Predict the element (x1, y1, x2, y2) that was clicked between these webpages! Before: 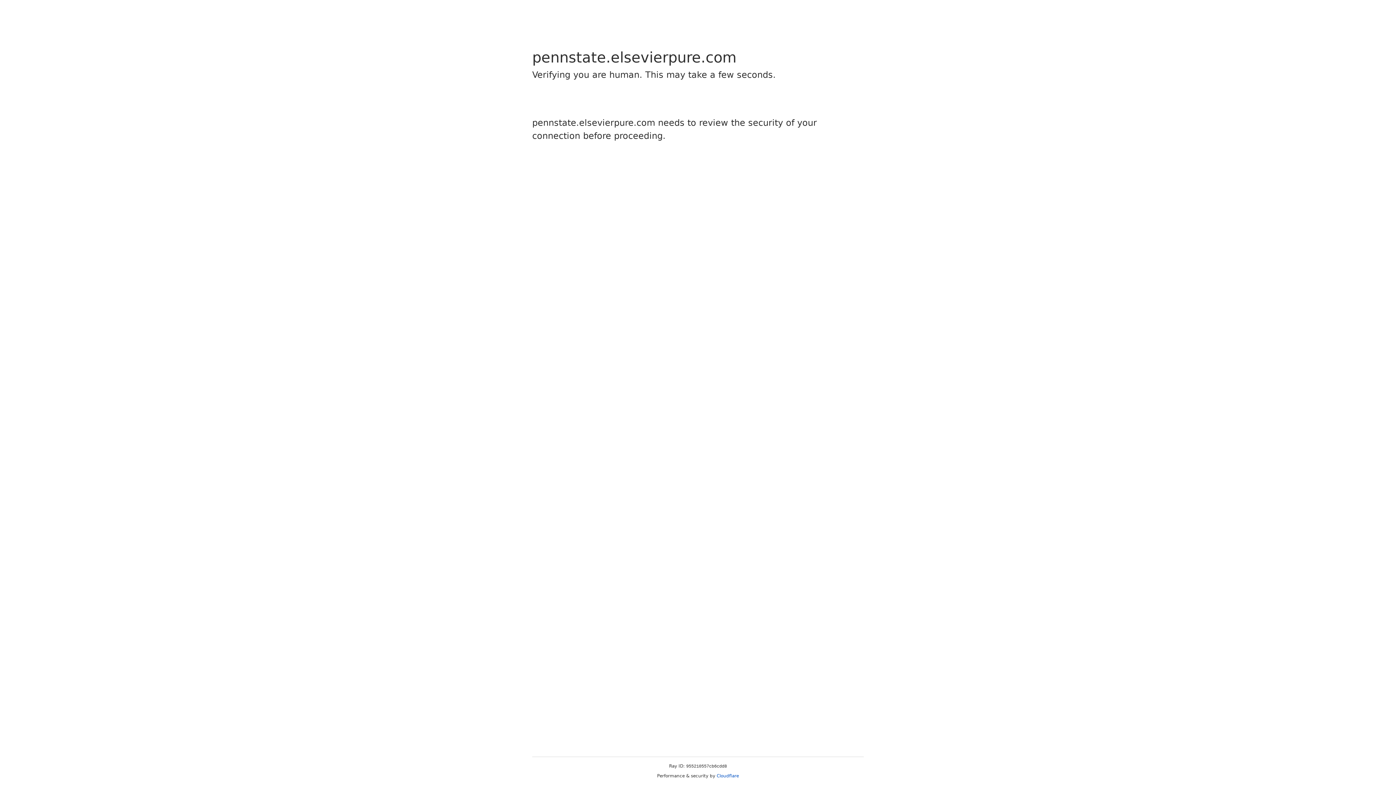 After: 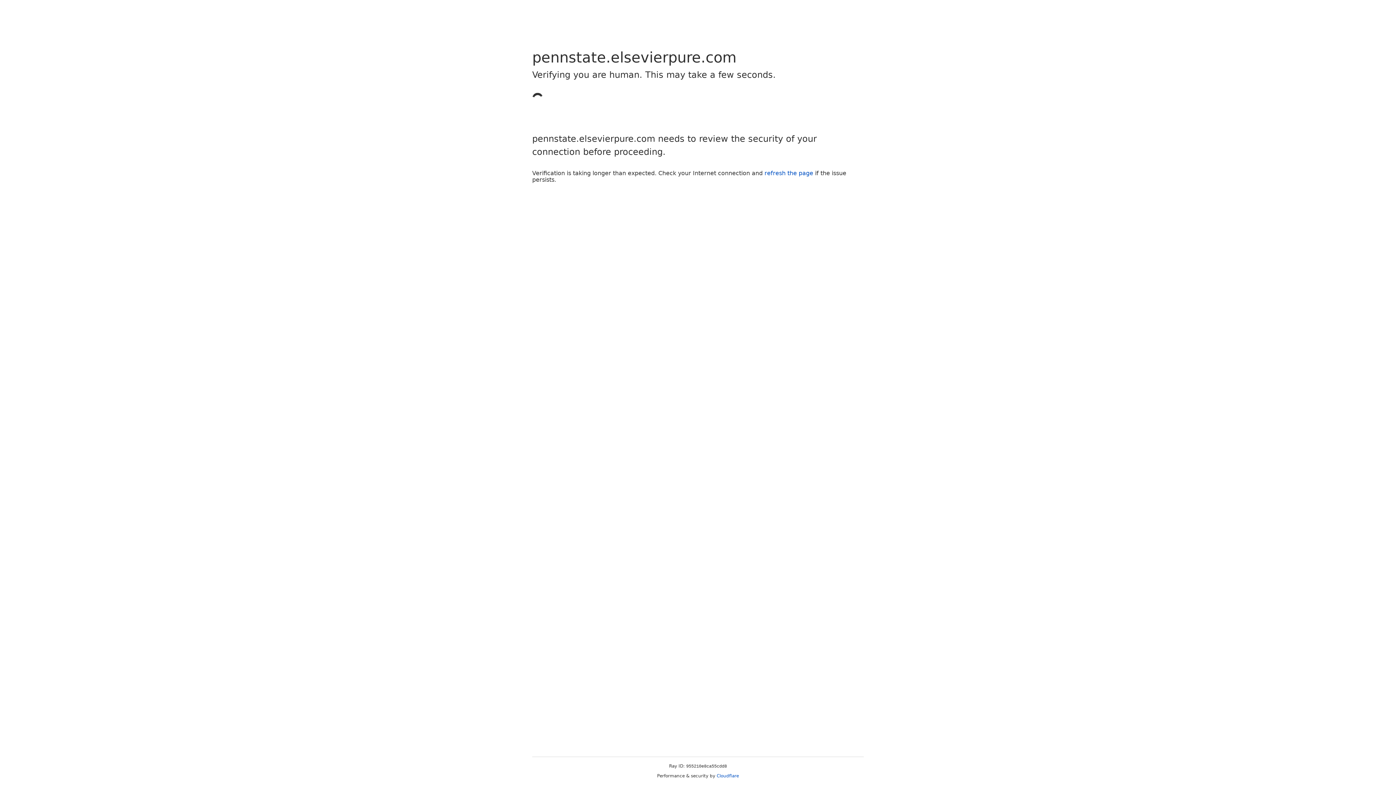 Action: bbox: (716, 773, 739, 778) label: Cloudflare